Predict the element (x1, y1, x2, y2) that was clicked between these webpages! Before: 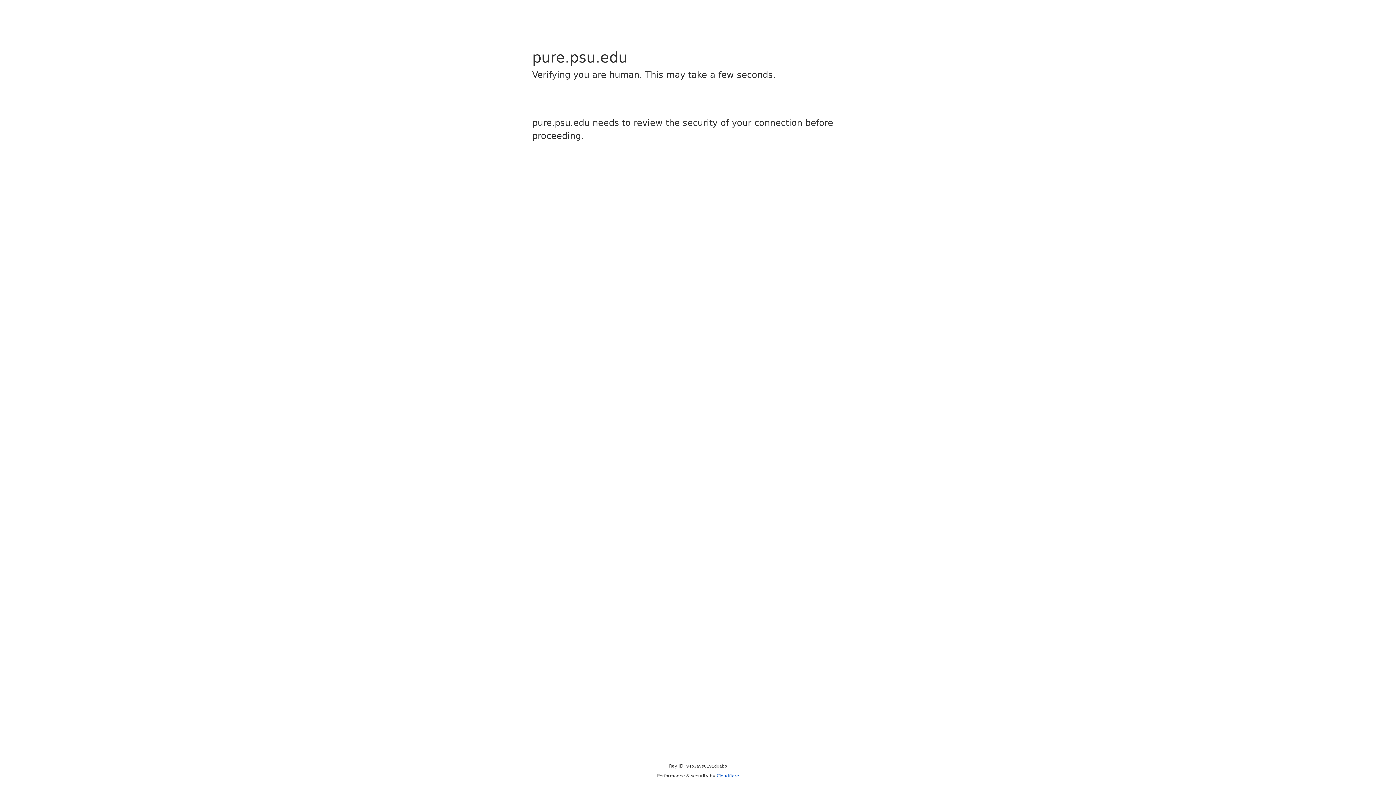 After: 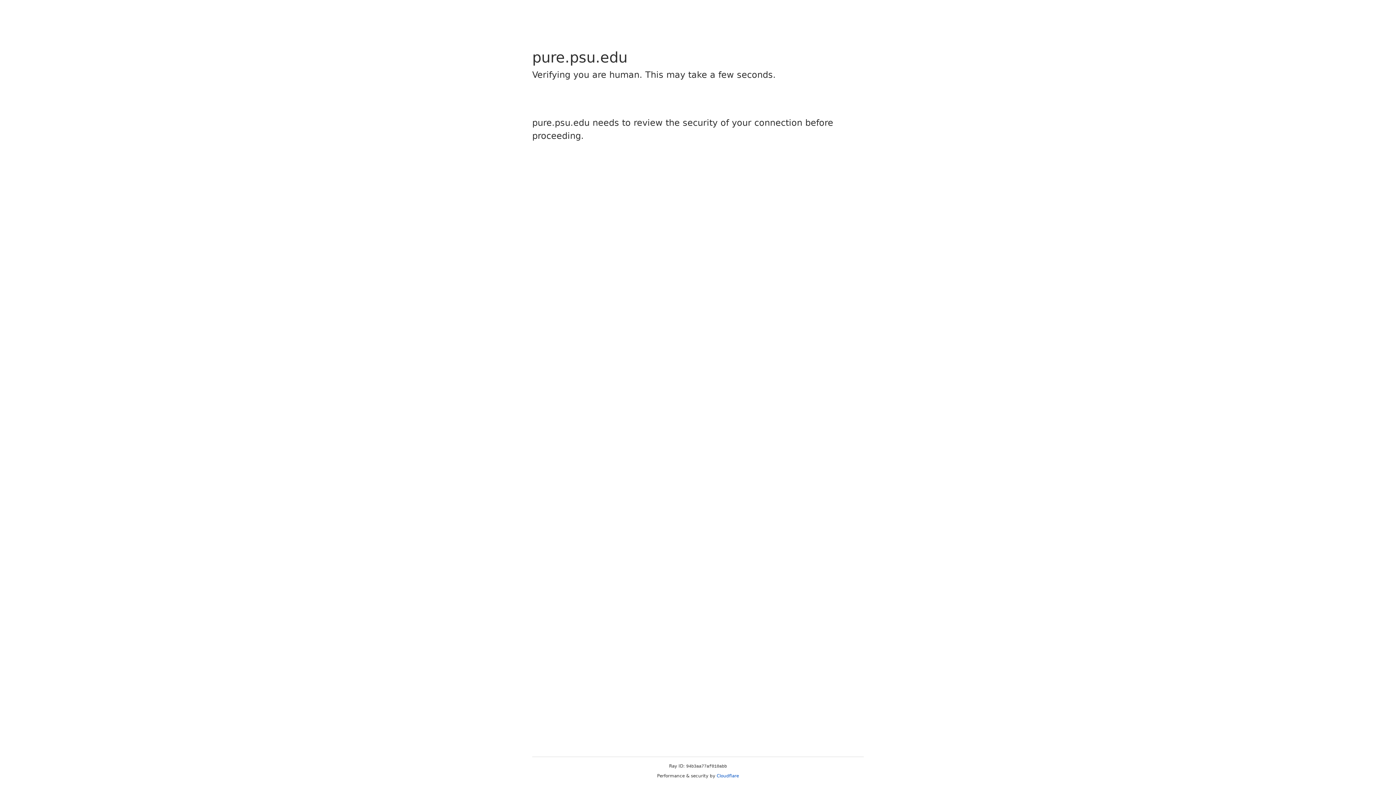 Action: bbox: (716, 773, 739, 778) label: Cloudflare